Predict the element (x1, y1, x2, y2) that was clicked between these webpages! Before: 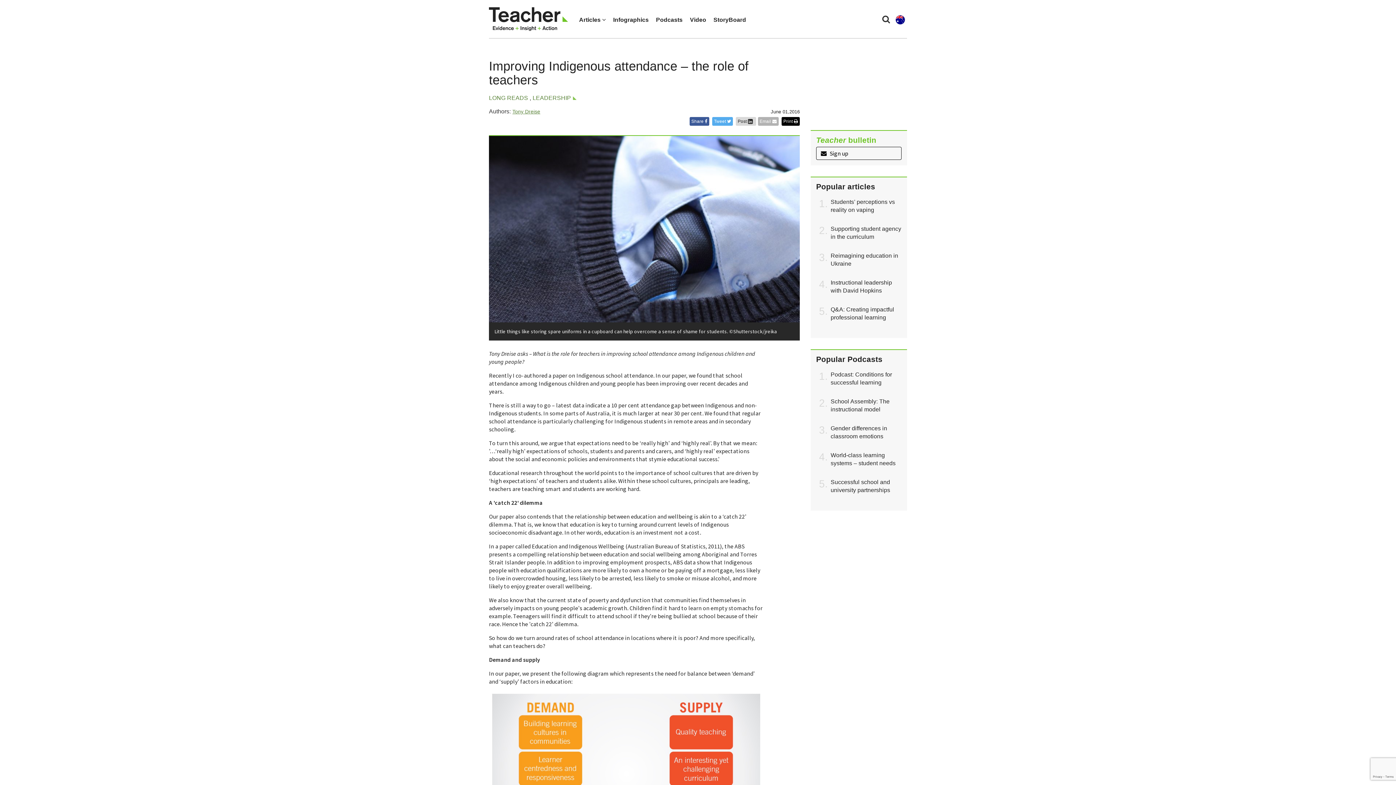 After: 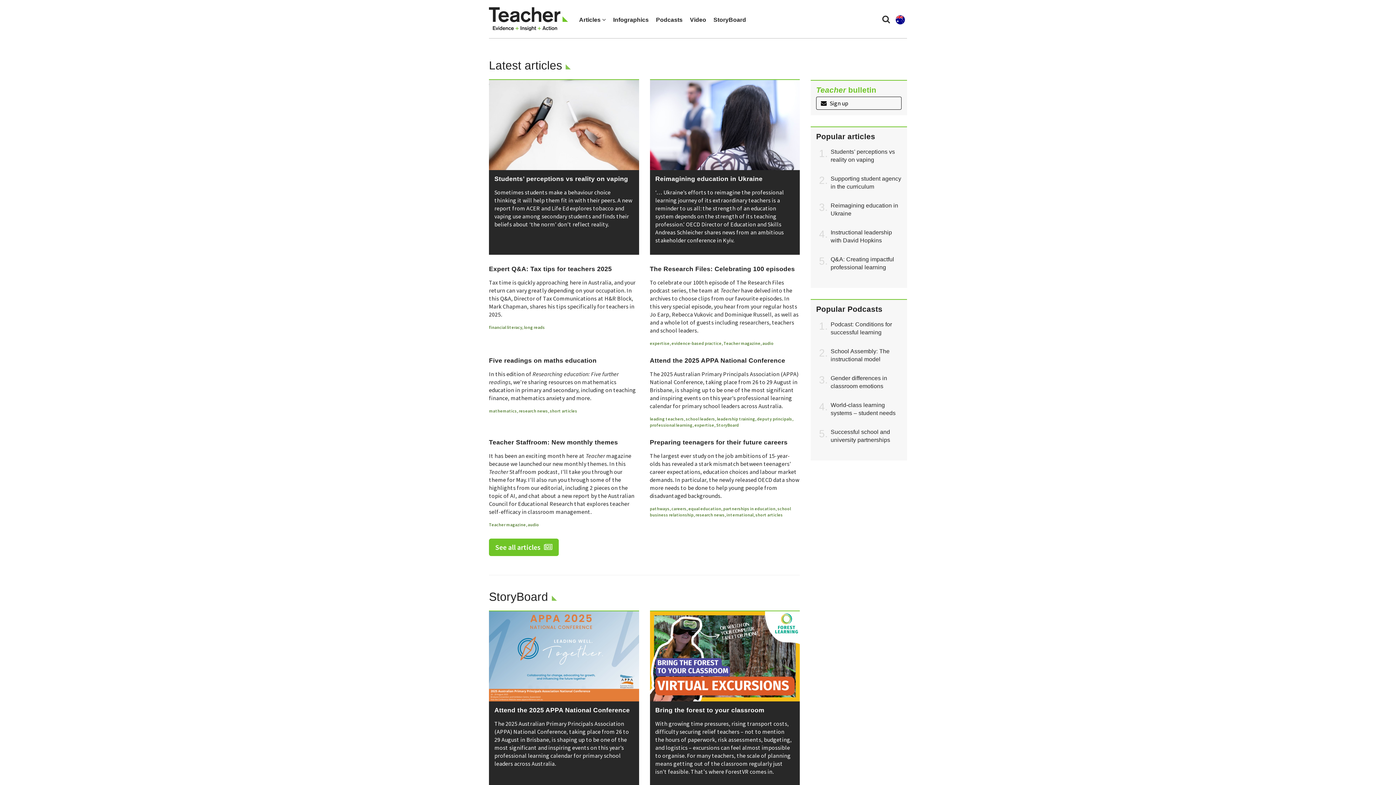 Action: bbox: (489, 7, 575, 30)